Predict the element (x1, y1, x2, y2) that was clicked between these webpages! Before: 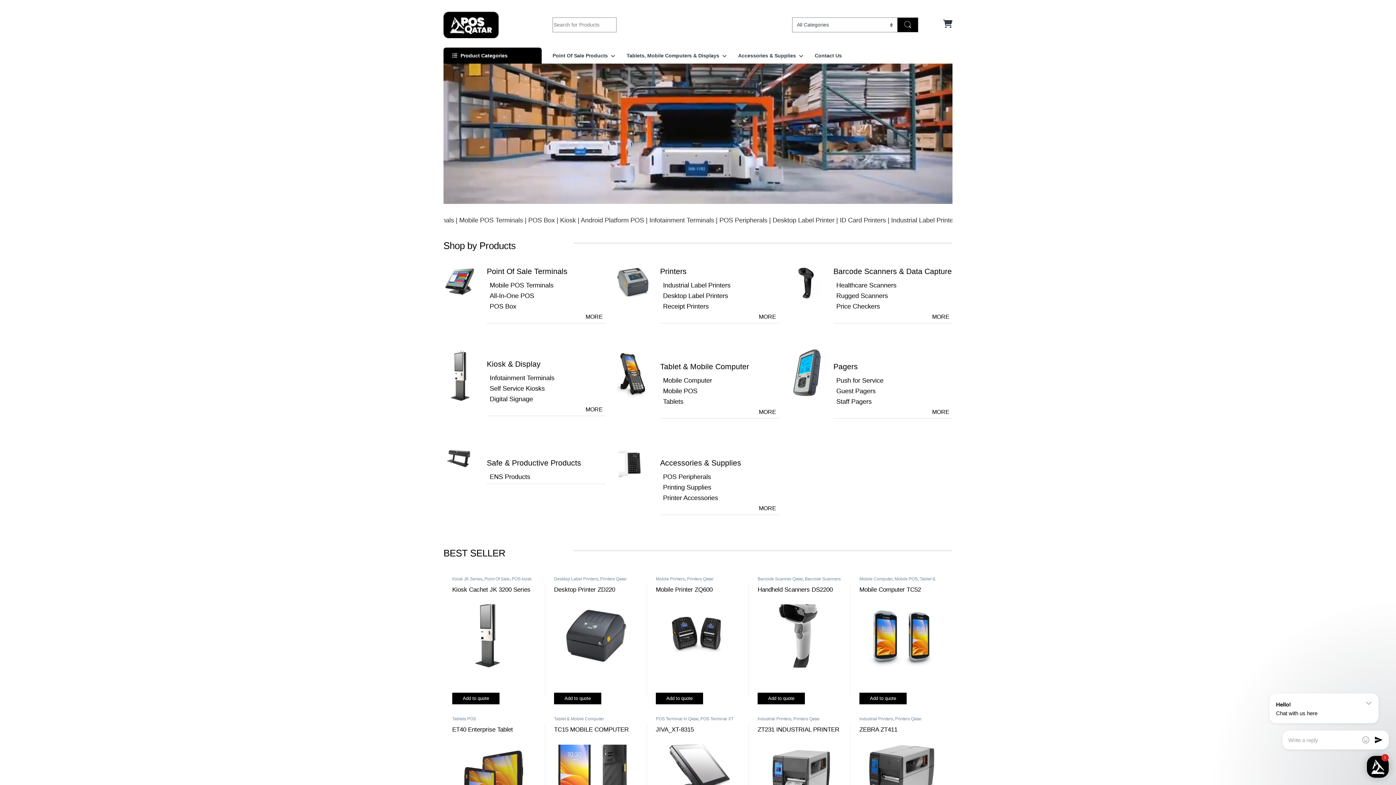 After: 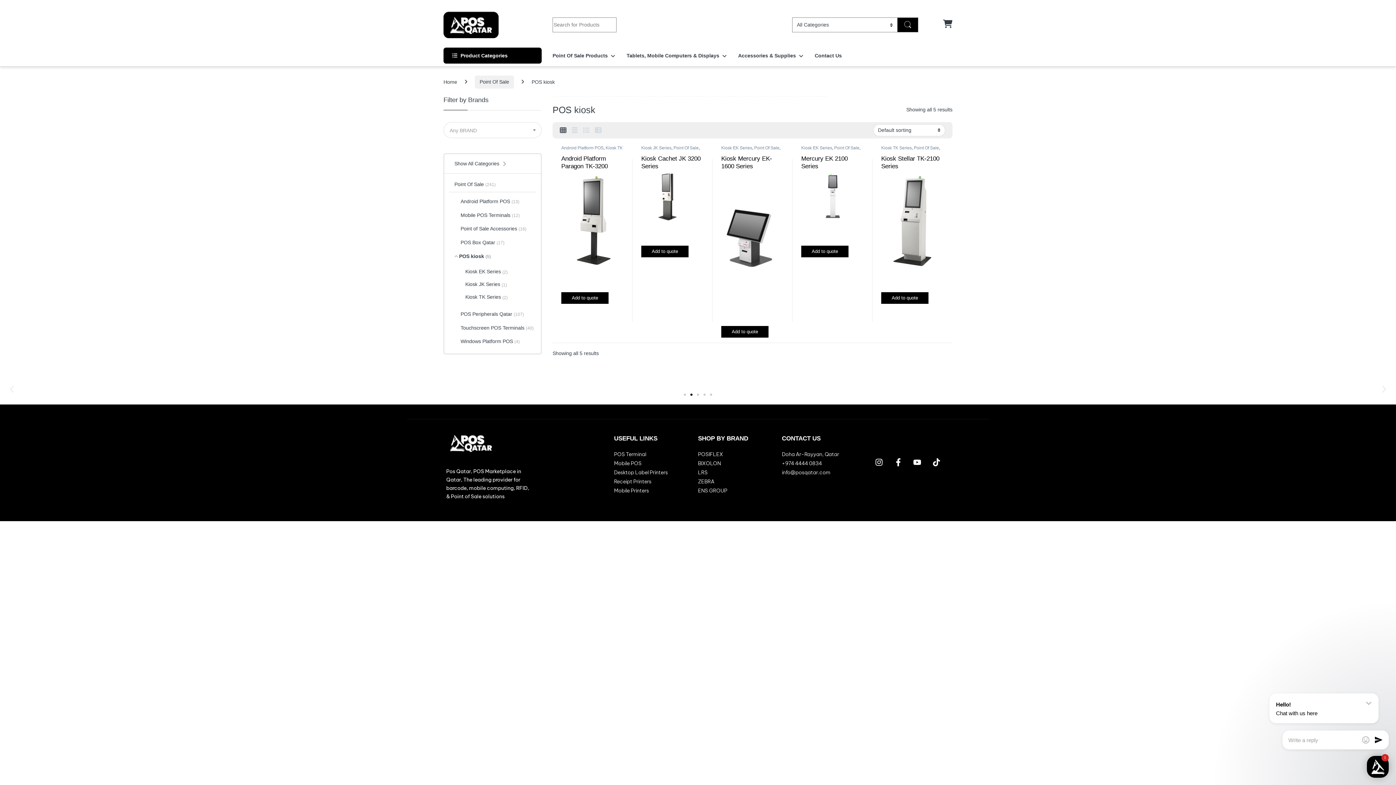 Action: bbox: (486, 359, 540, 368) label: Kiosk & Display